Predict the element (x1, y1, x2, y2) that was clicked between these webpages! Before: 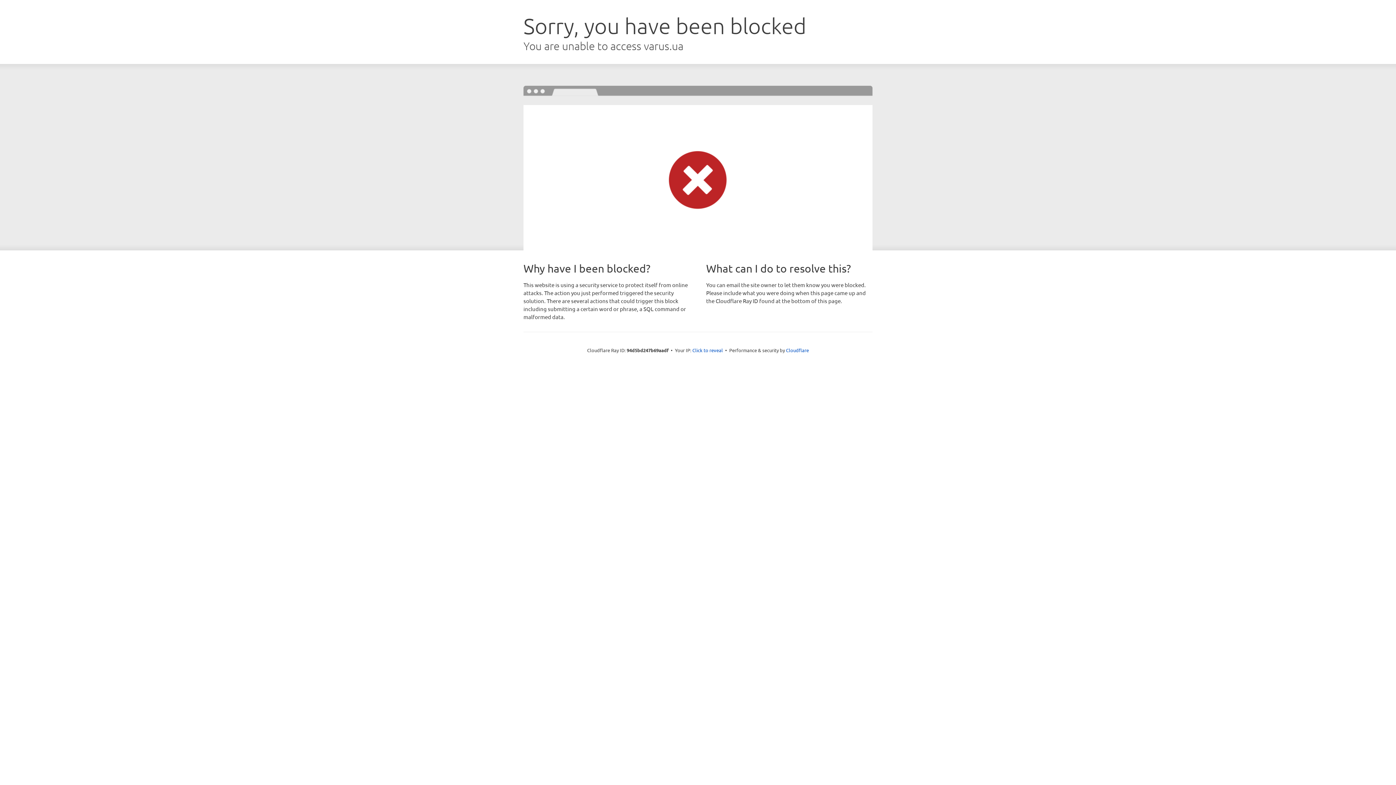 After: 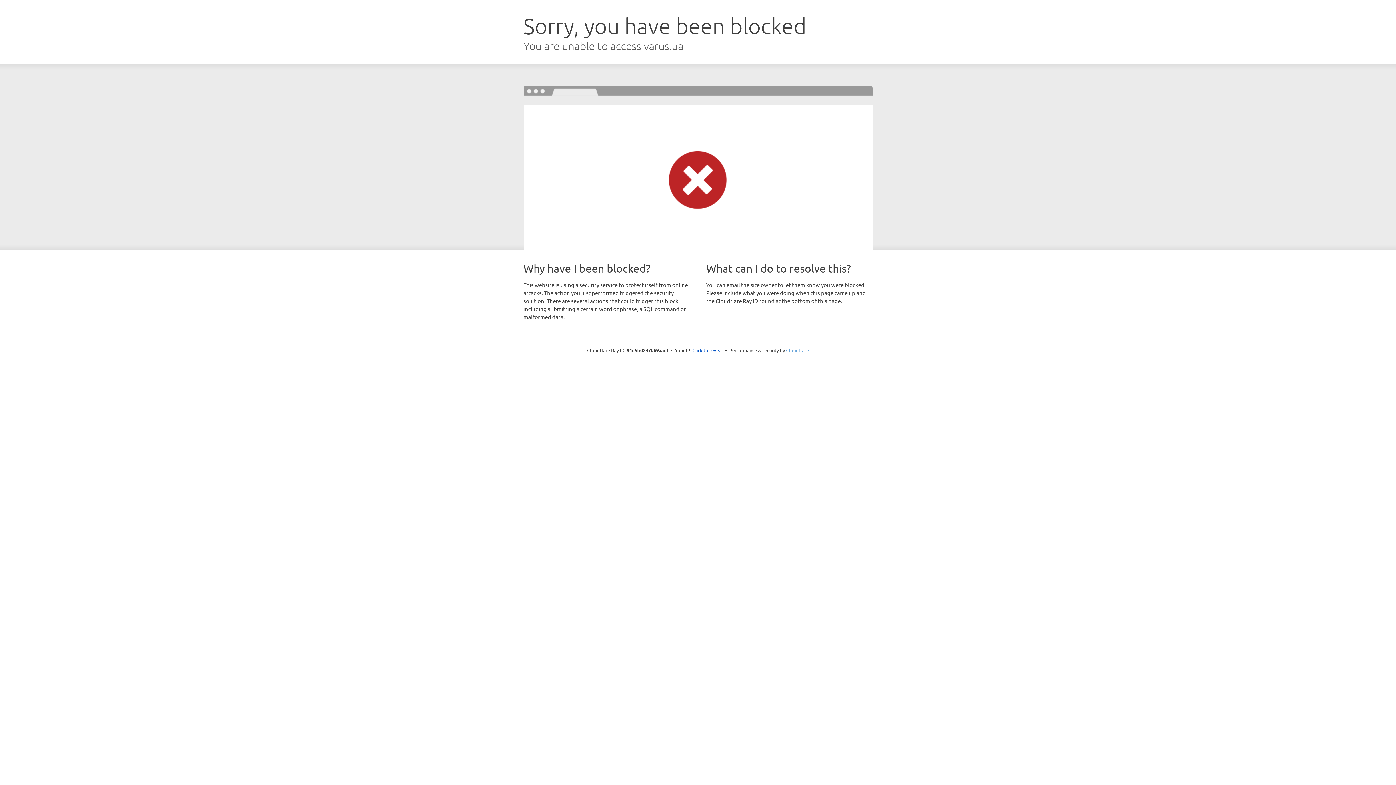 Action: bbox: (786, 347, 809, 353) label: Cloudflare